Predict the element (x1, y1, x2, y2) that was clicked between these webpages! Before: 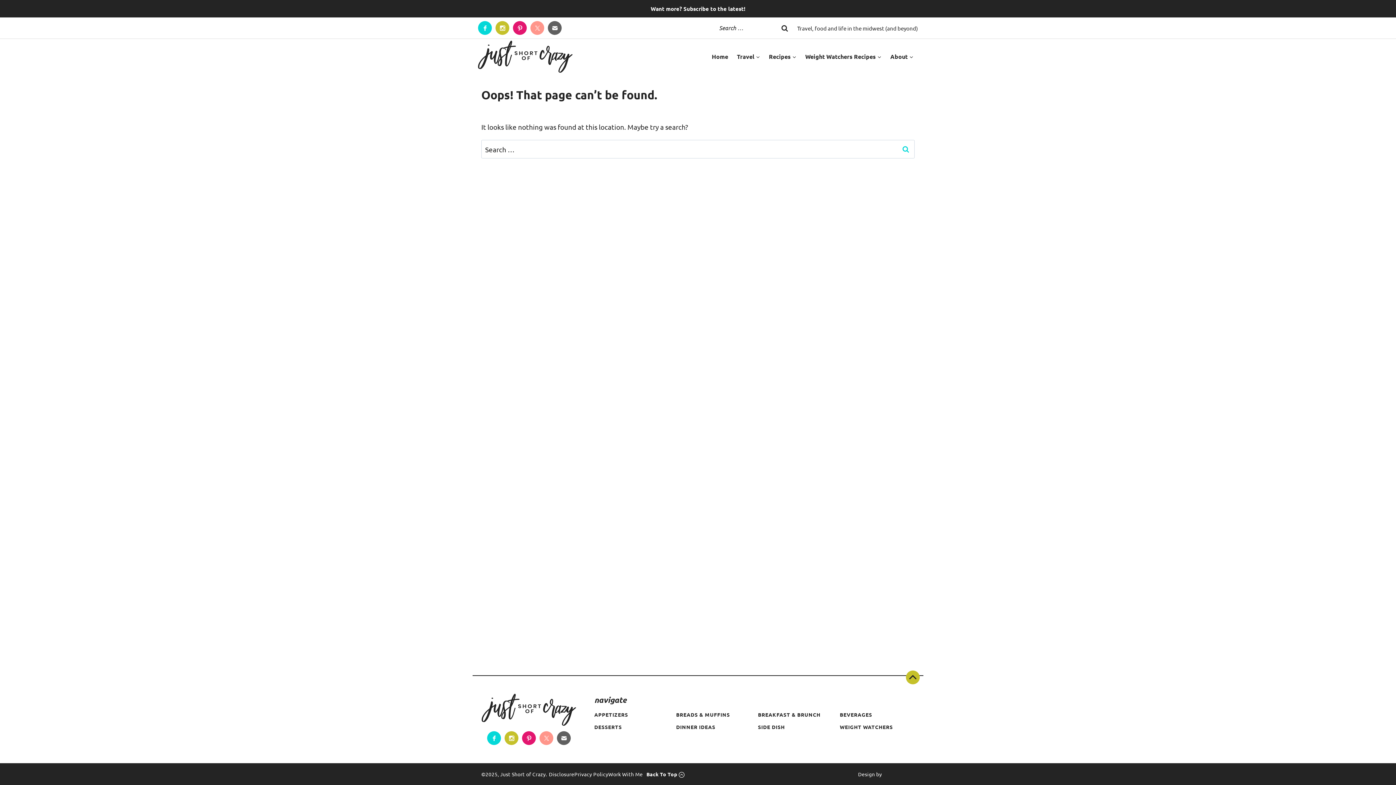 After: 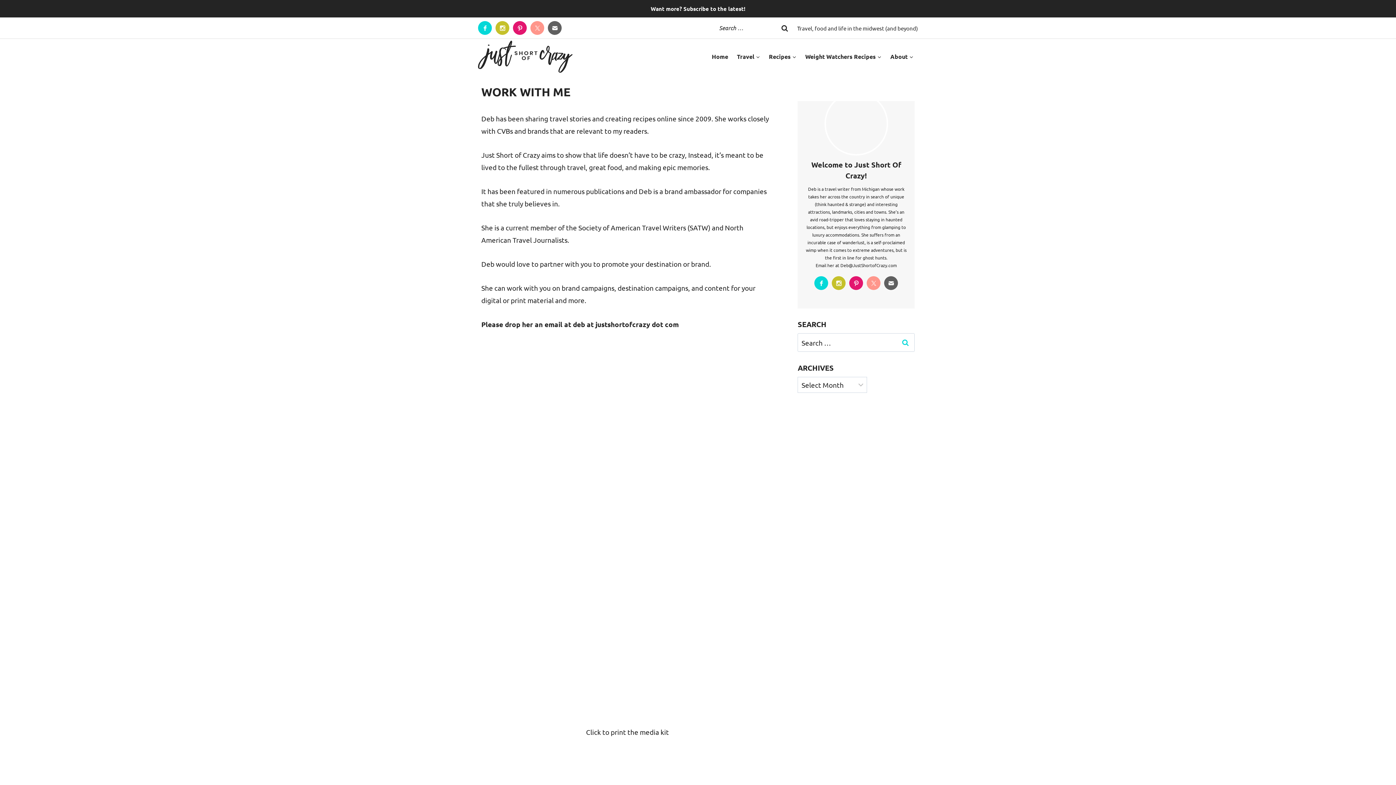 Action: label: Work With Me bbox: (608, 771, 642, 777)